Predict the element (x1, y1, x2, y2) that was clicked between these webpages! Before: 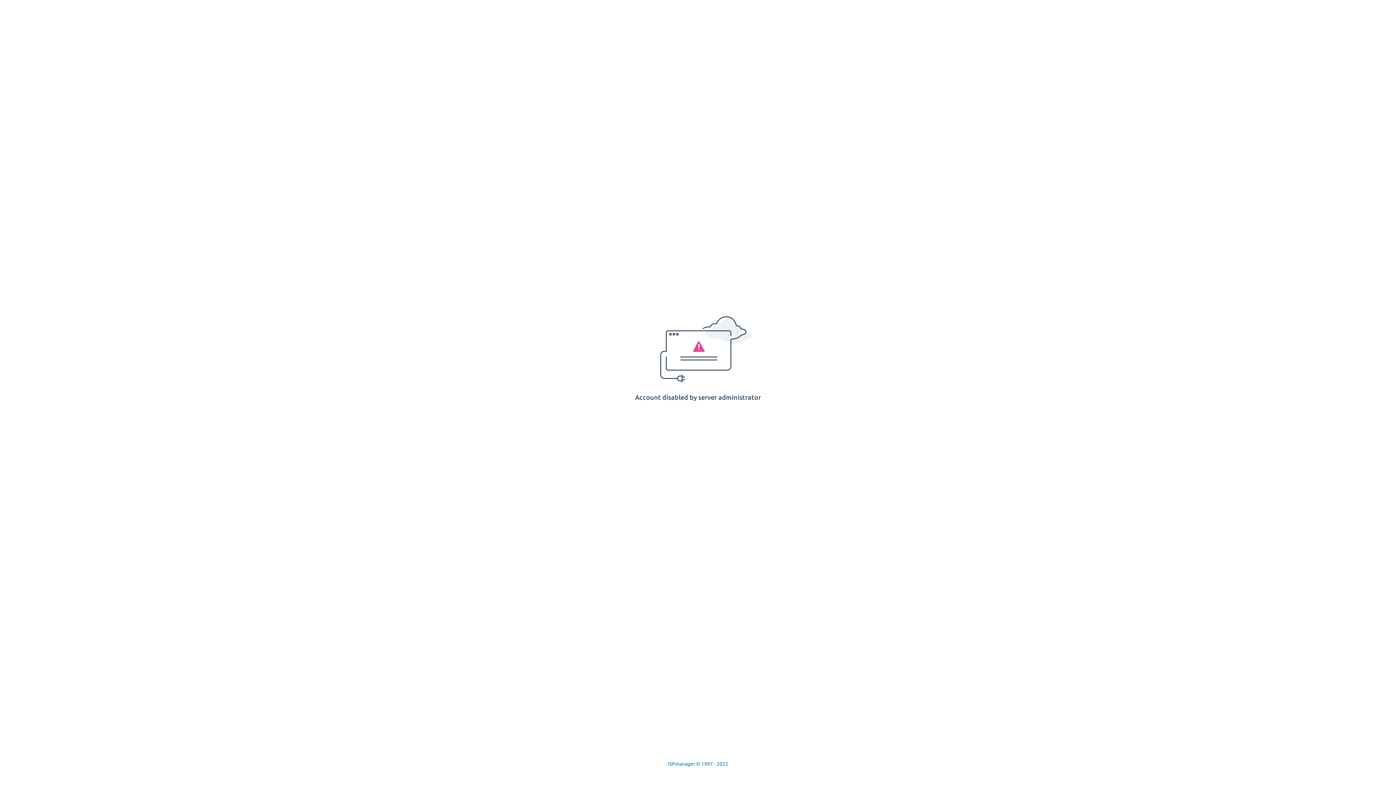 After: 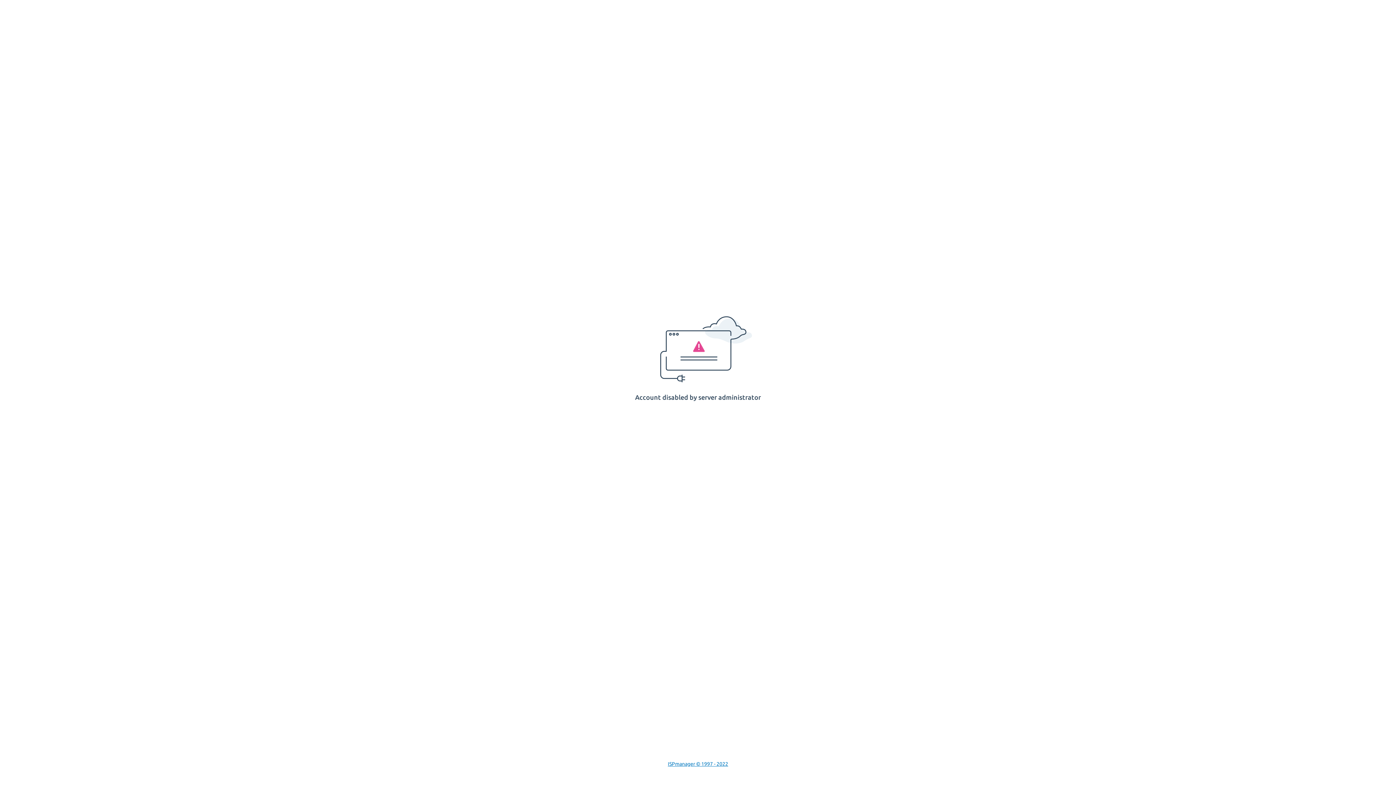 Action: bbox: (668, 761, 728, 767) label: ISPmanager © 1997 - 2022